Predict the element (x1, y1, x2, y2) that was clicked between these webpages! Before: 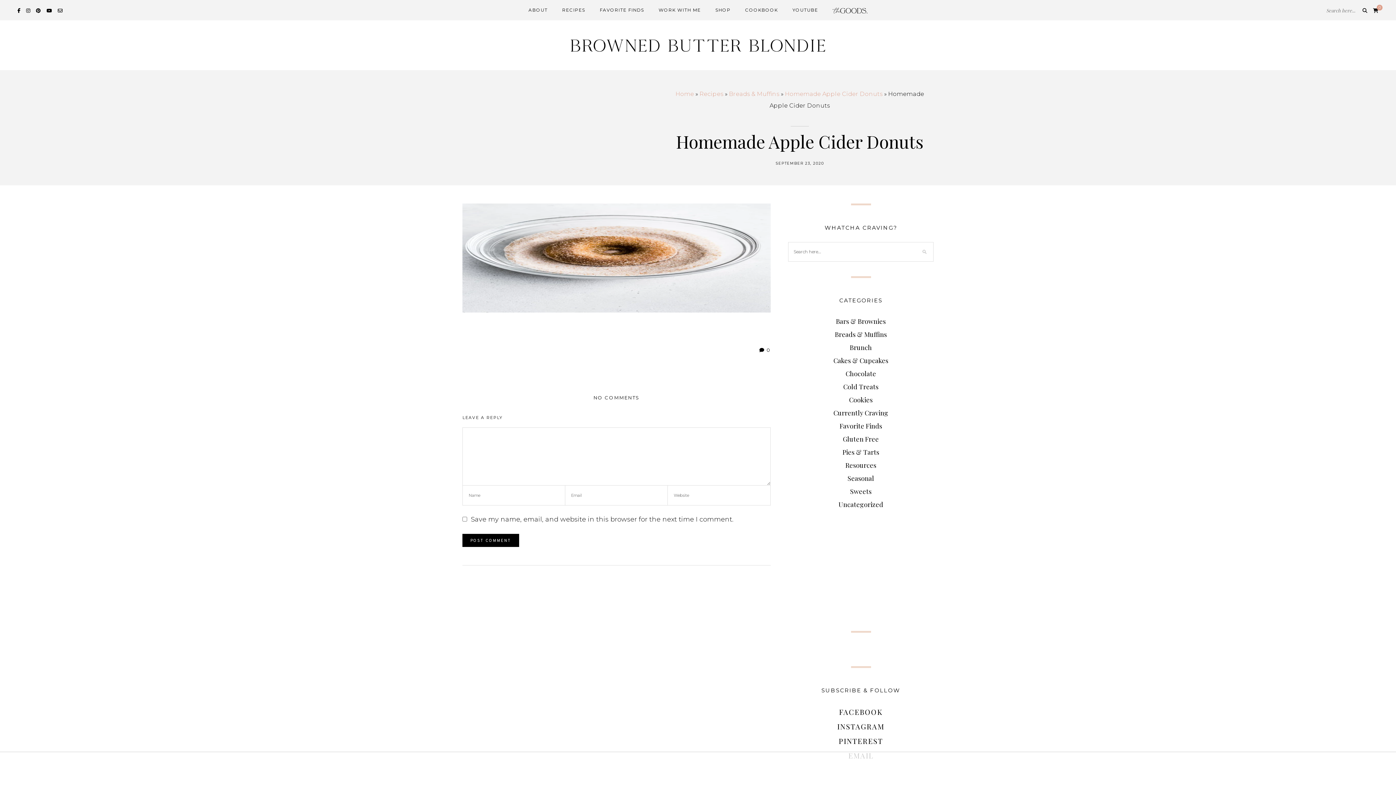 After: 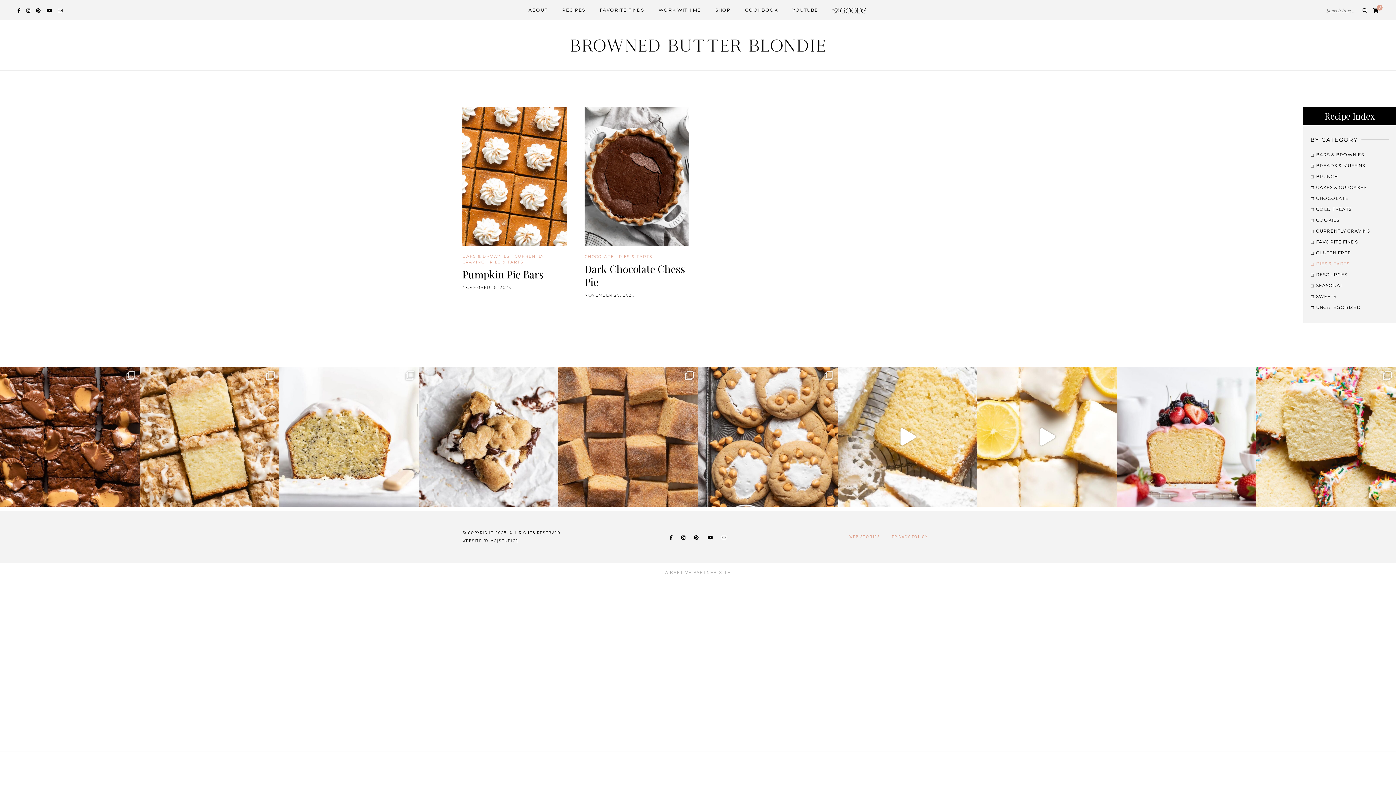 Action: bbox: (842, 447, 879, 456) label: Pies & Tarts